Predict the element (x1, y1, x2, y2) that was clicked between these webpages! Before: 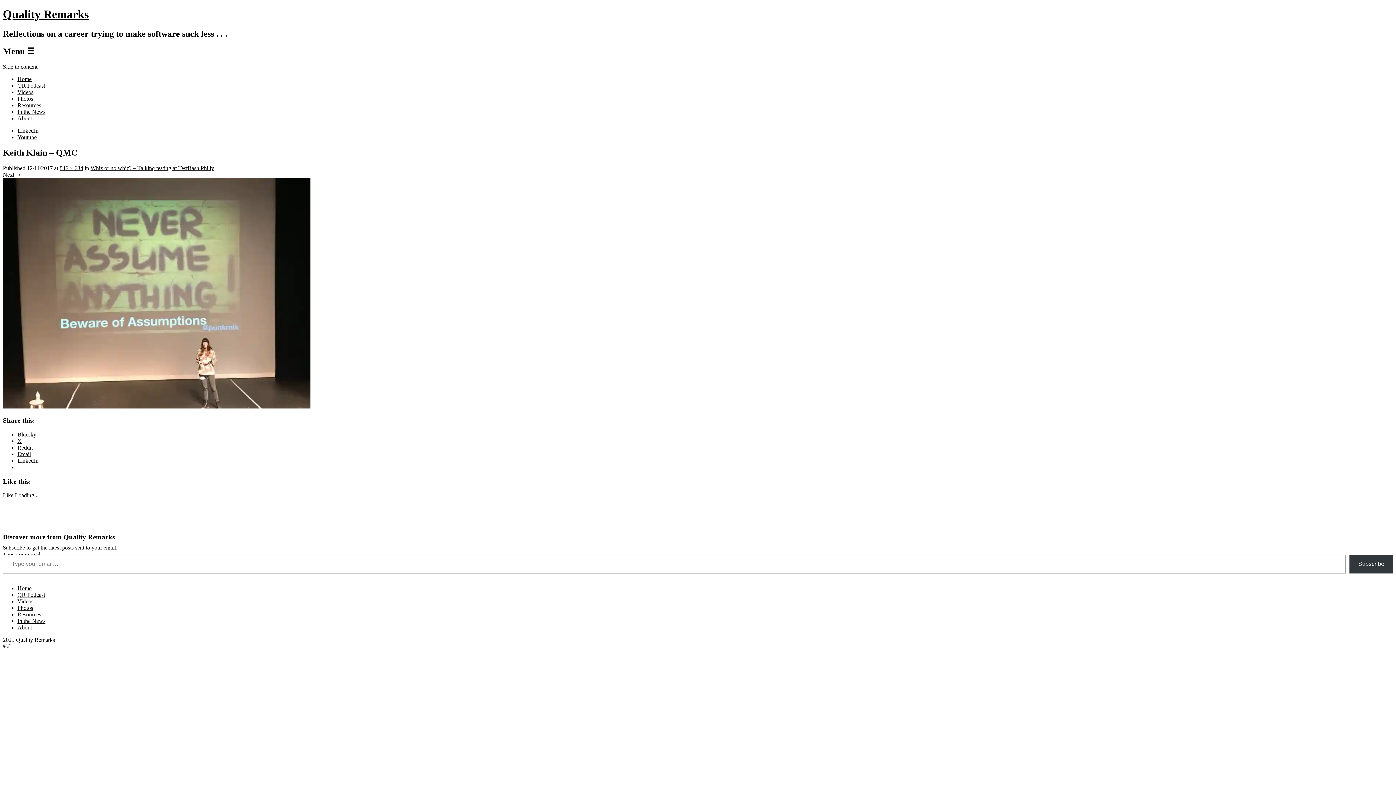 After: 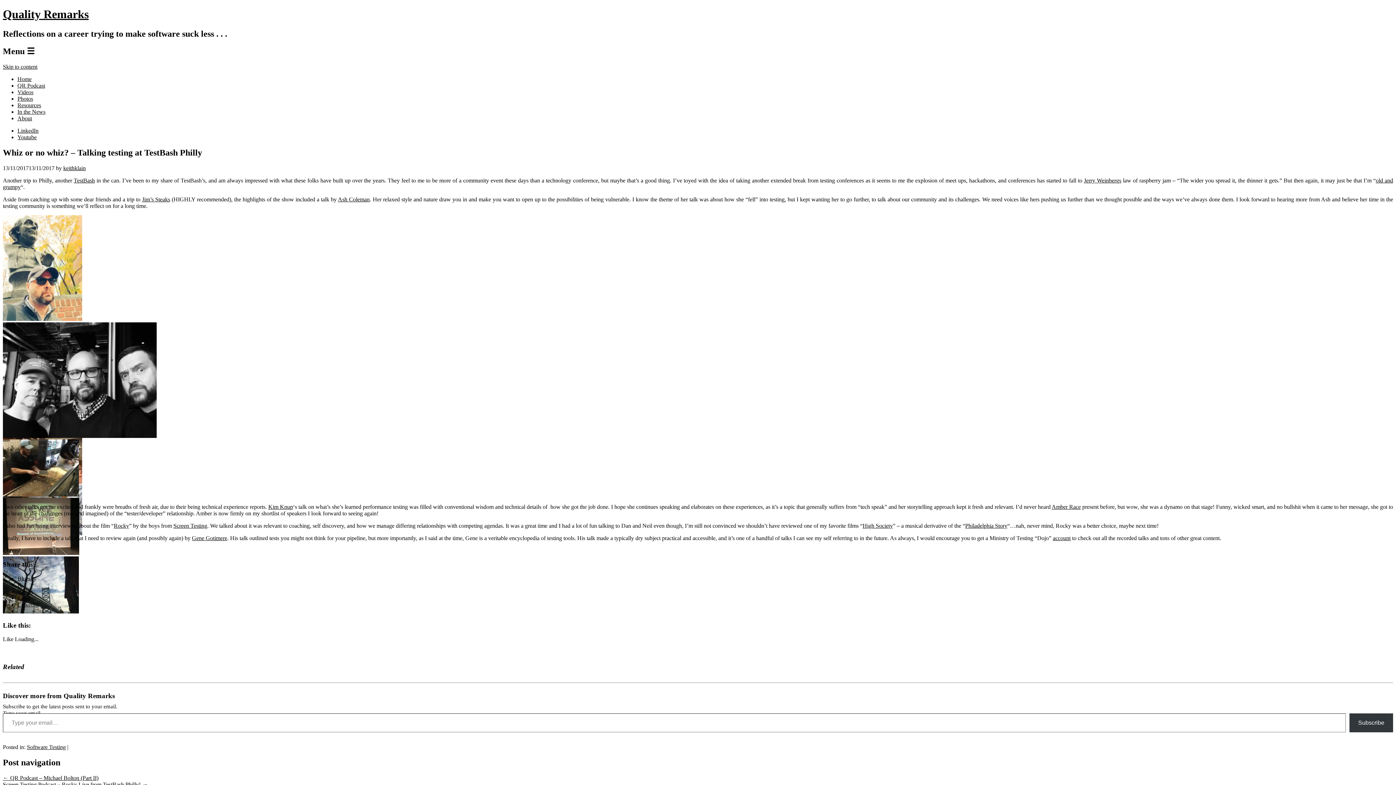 Action: bbox: (90, 164, 214, 171) label: Whiz or no whiz? – Talking testing at TestBash Philly